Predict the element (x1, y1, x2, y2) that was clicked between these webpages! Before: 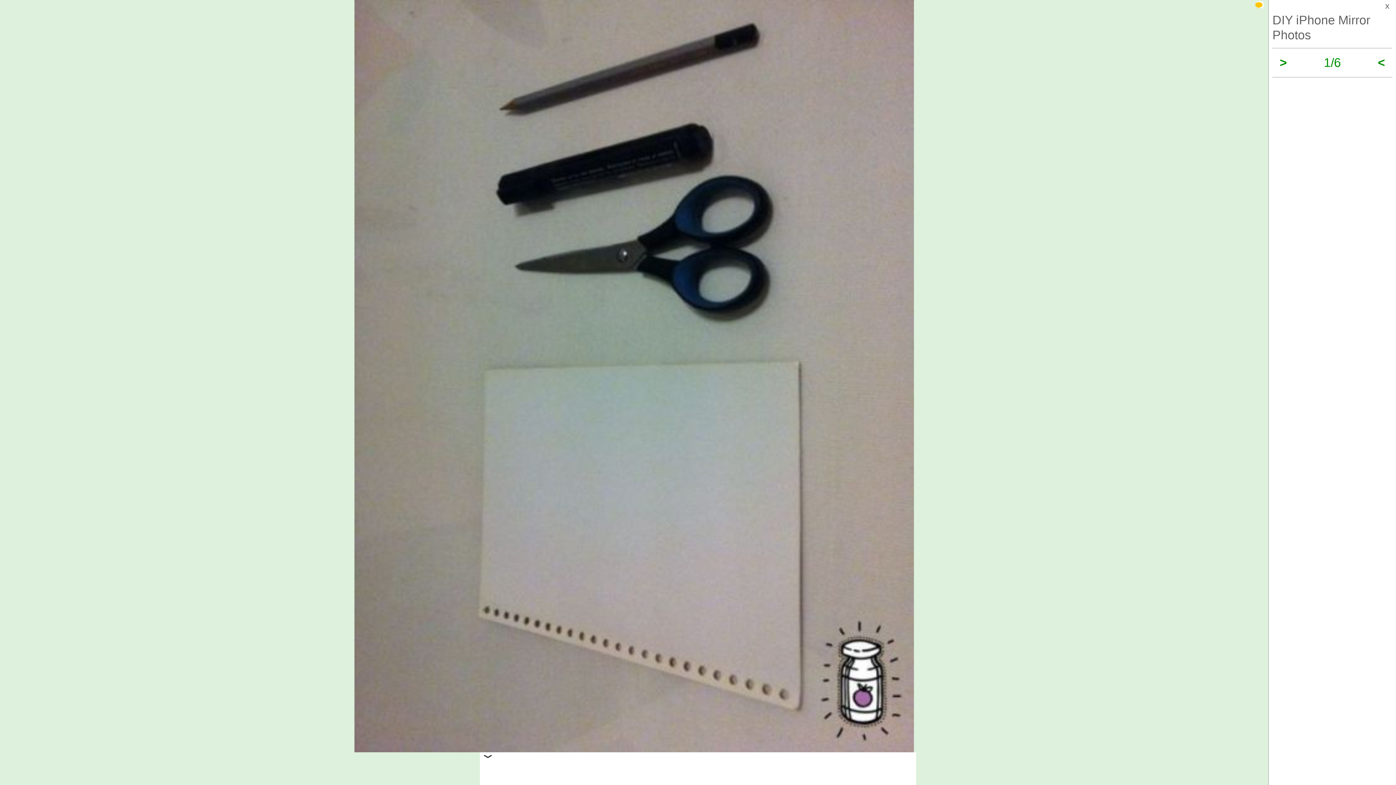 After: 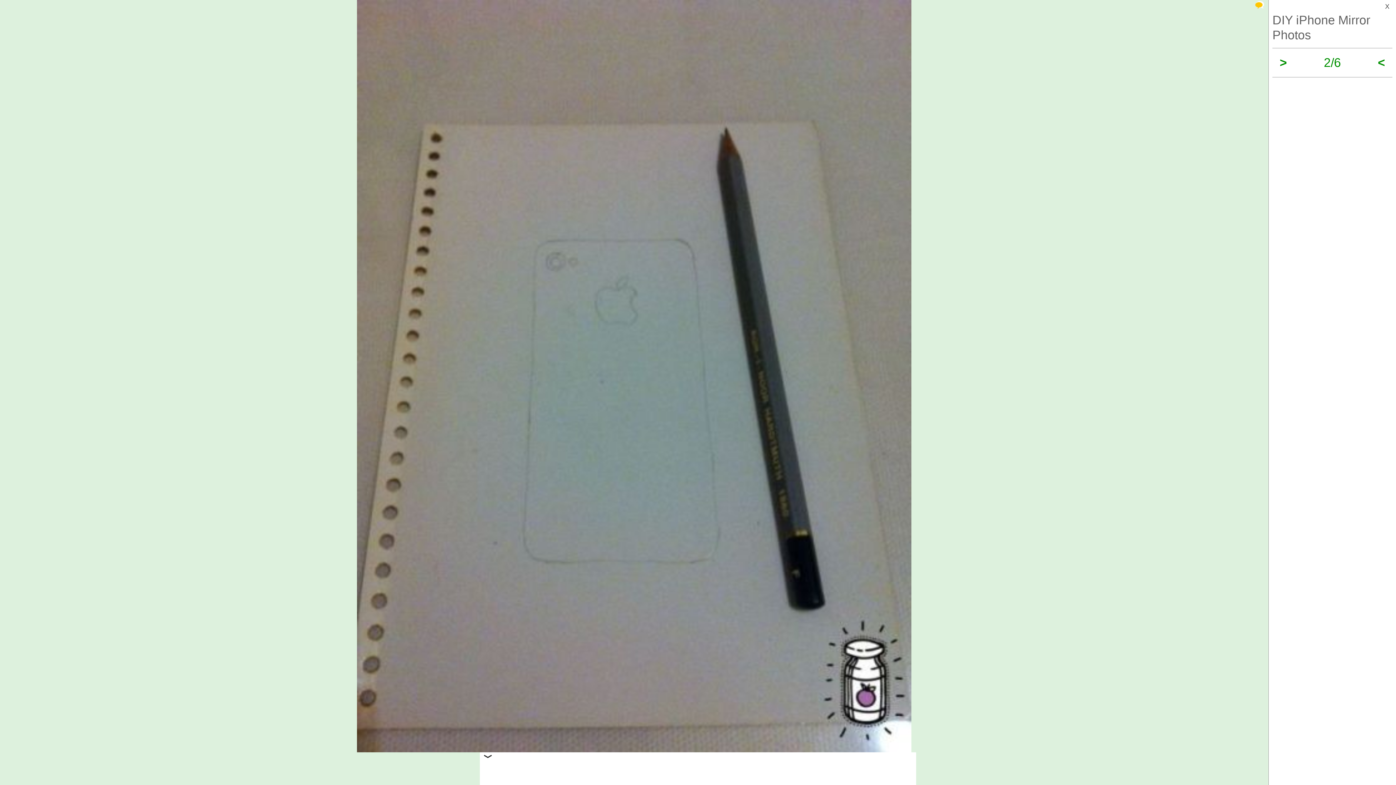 Action: label: > bbox: (1280, 55, 1287, 69)